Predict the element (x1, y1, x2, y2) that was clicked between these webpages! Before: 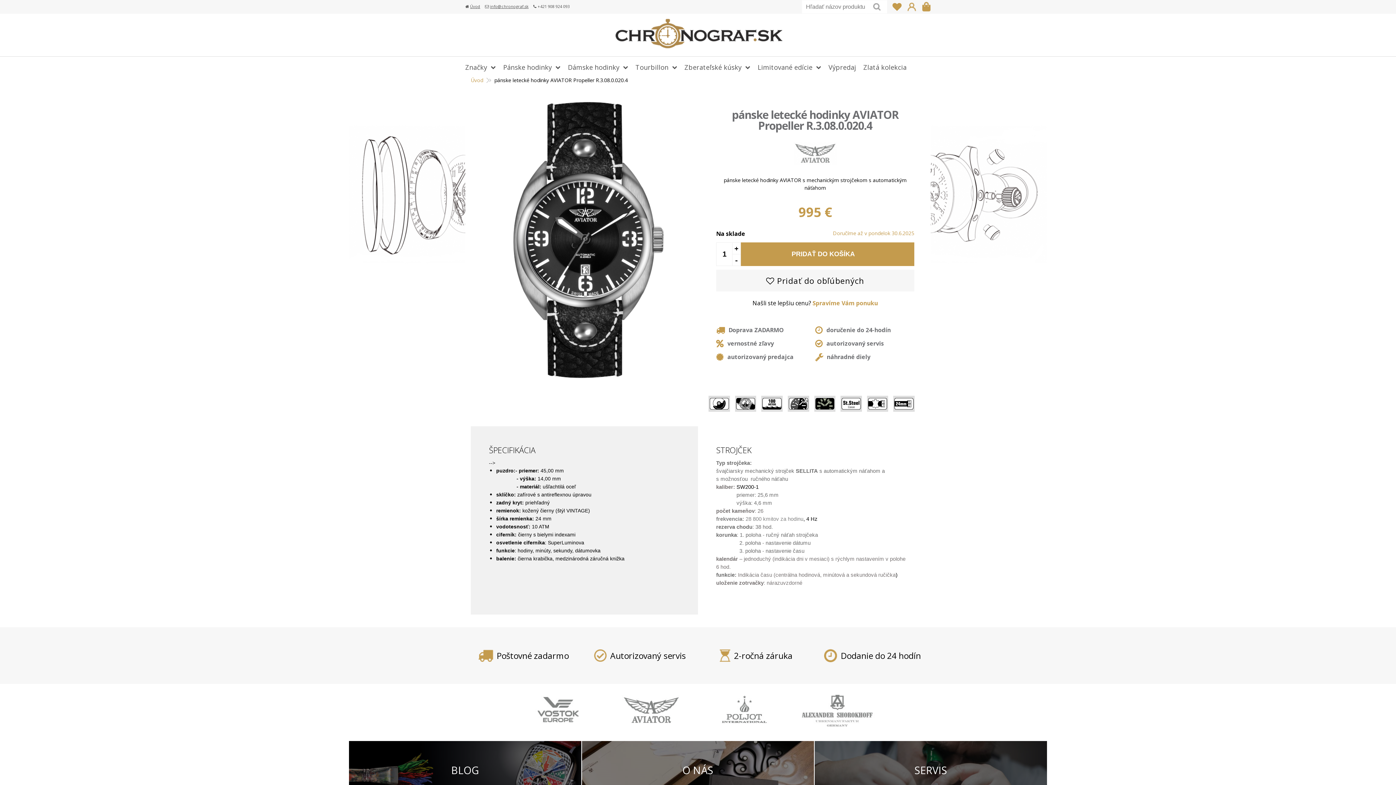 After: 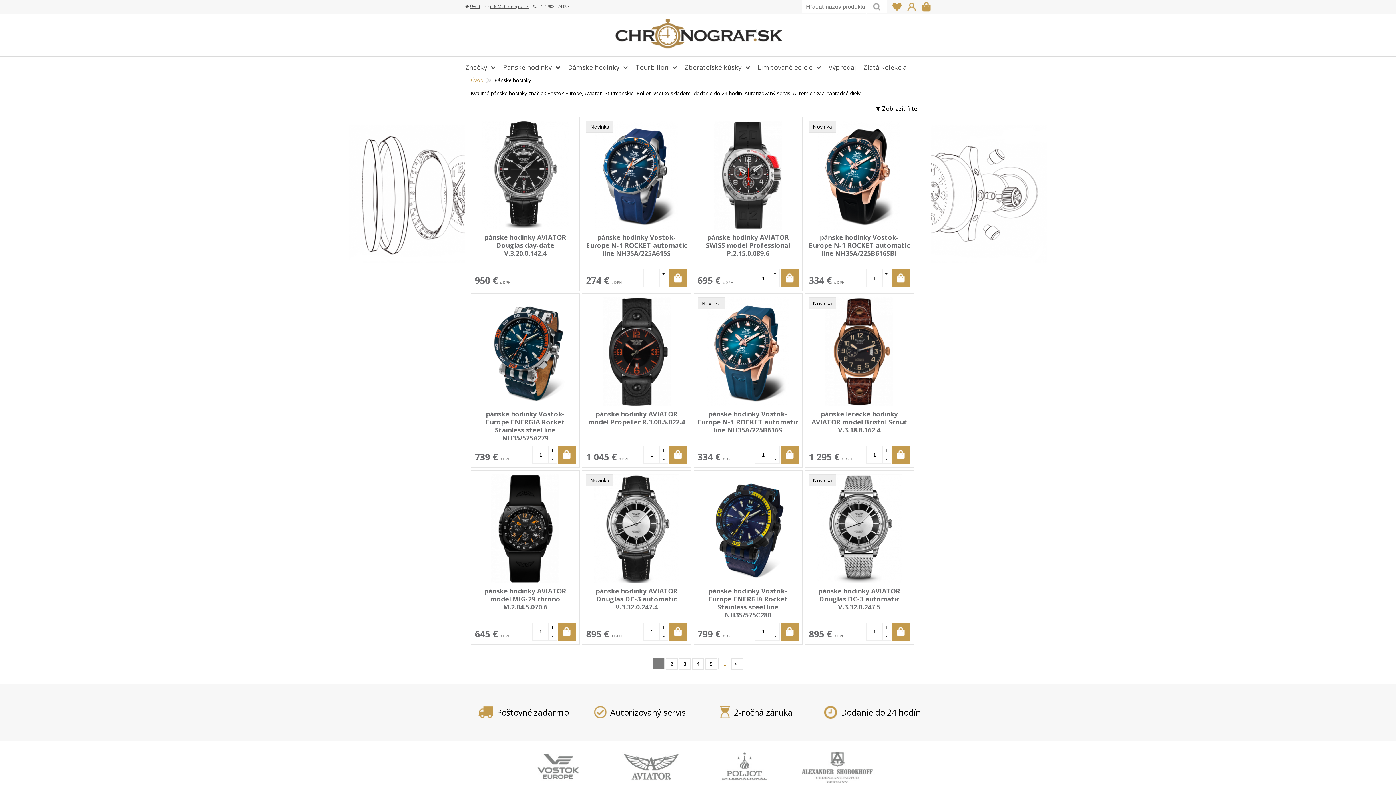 Action: bbox: (610, 695, 692, 726)